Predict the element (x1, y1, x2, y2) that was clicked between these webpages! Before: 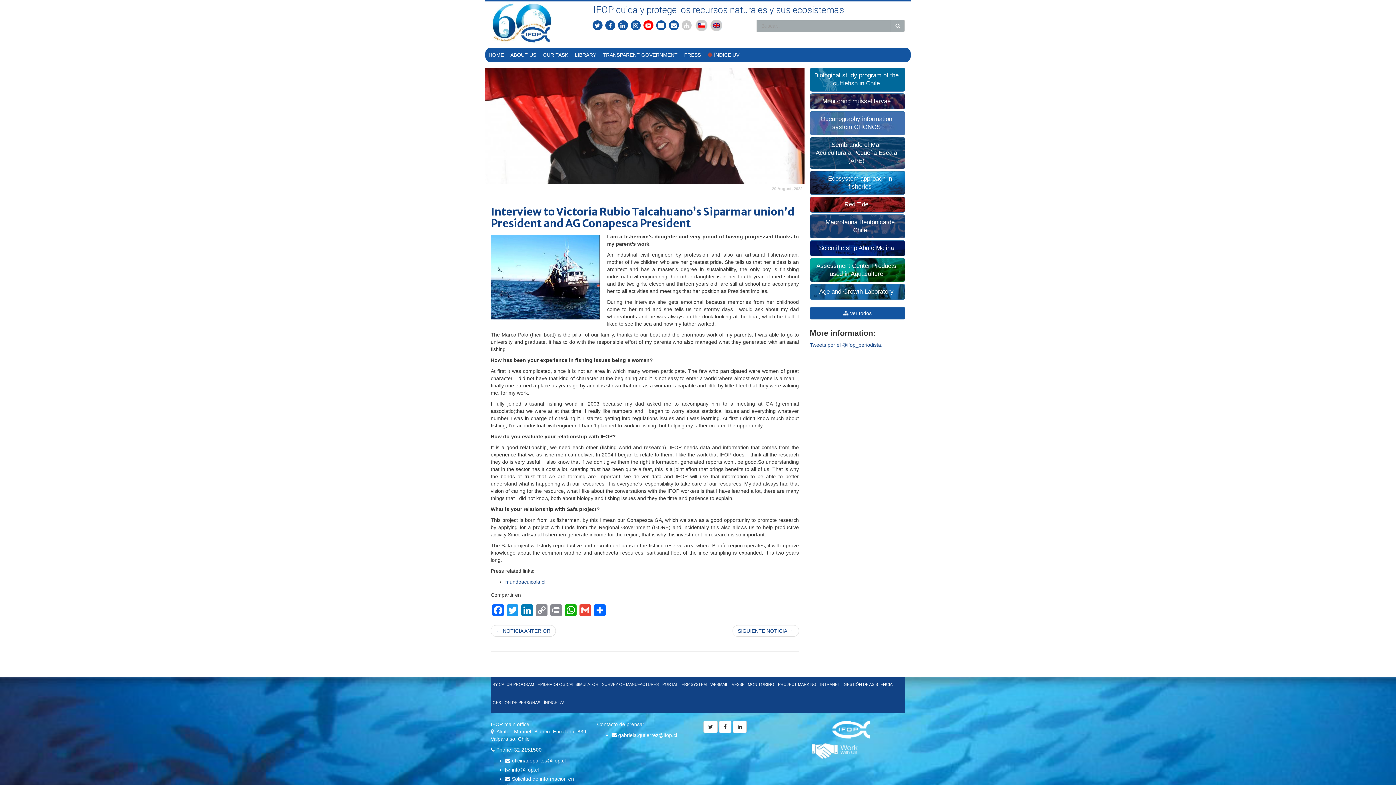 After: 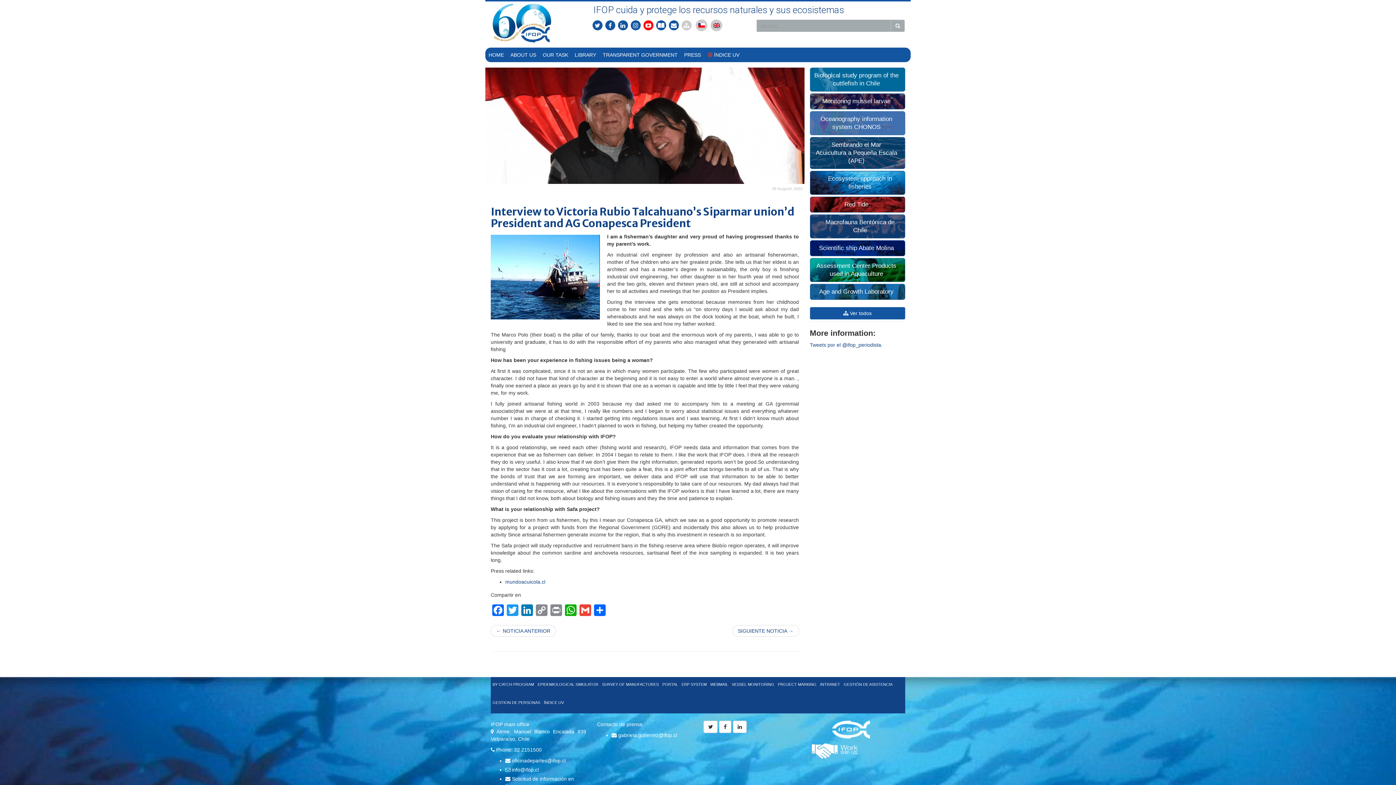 Action: bbox: (642, 19, 654, 31)